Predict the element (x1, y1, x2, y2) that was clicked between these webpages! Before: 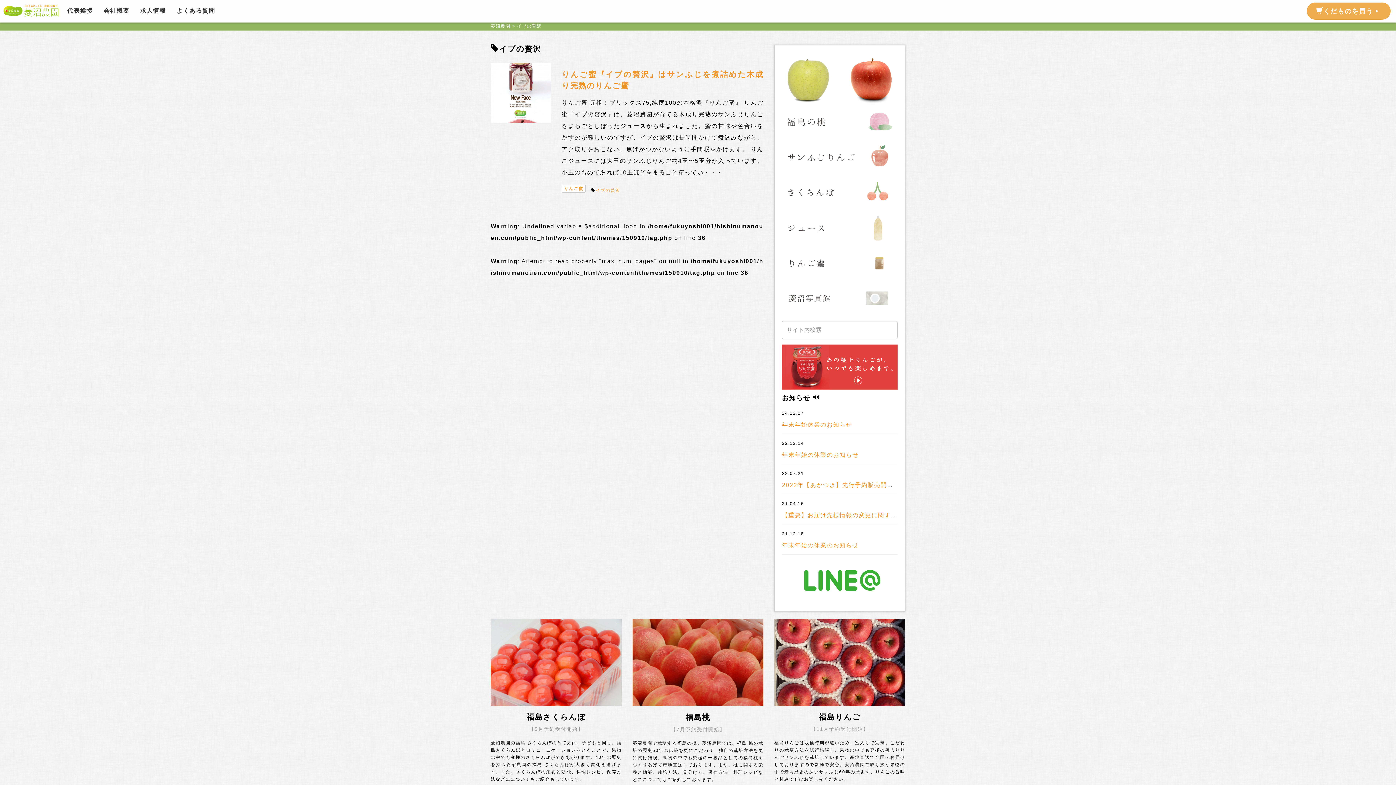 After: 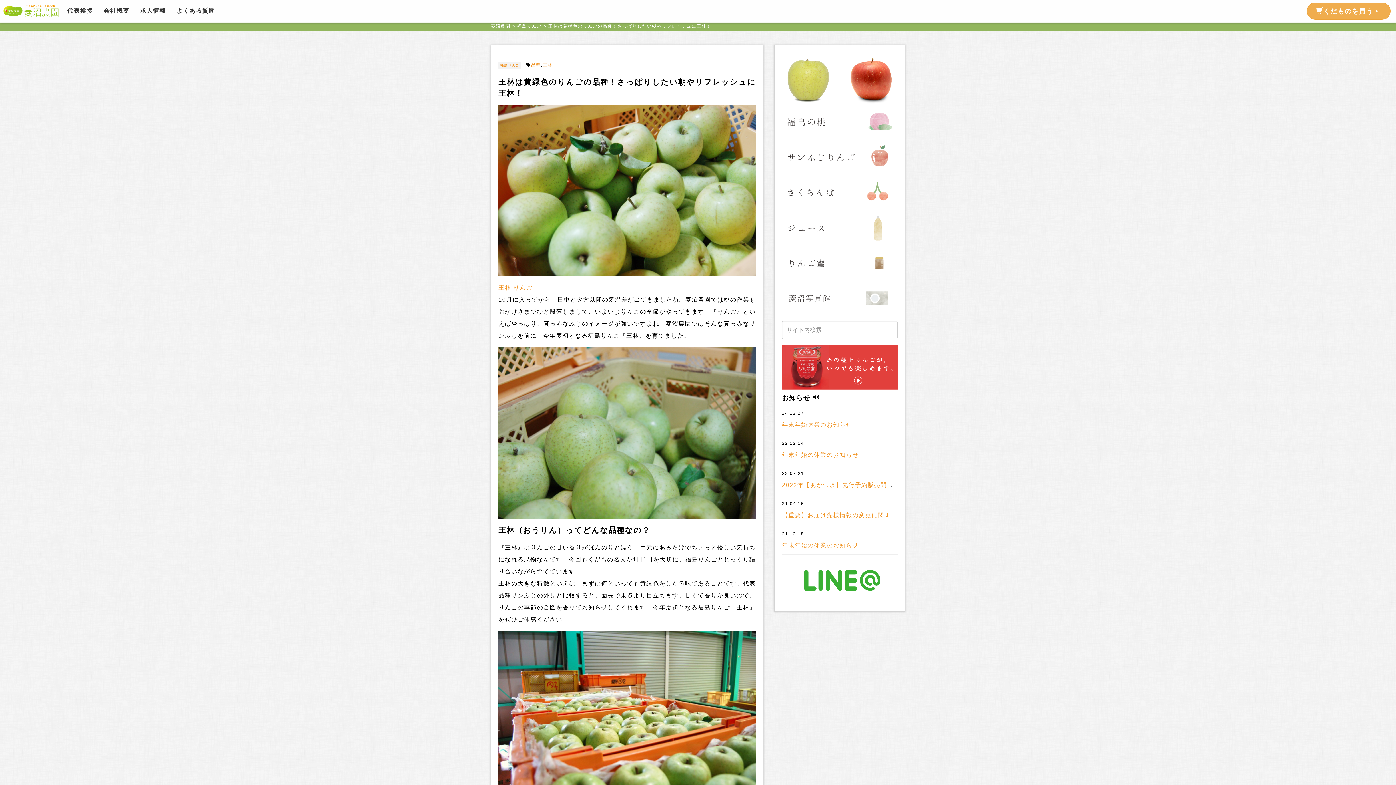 Action: bbox: (782, 75, 834, 81)